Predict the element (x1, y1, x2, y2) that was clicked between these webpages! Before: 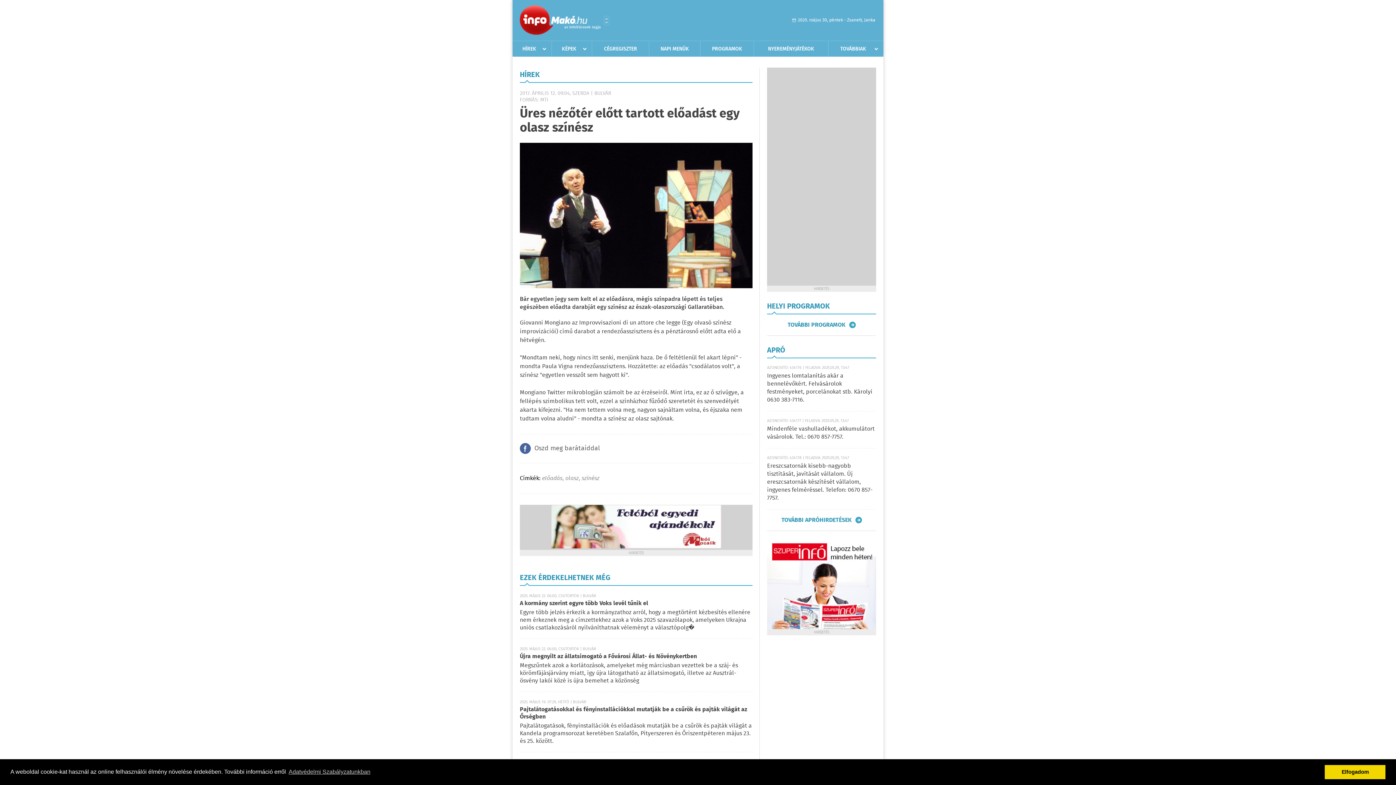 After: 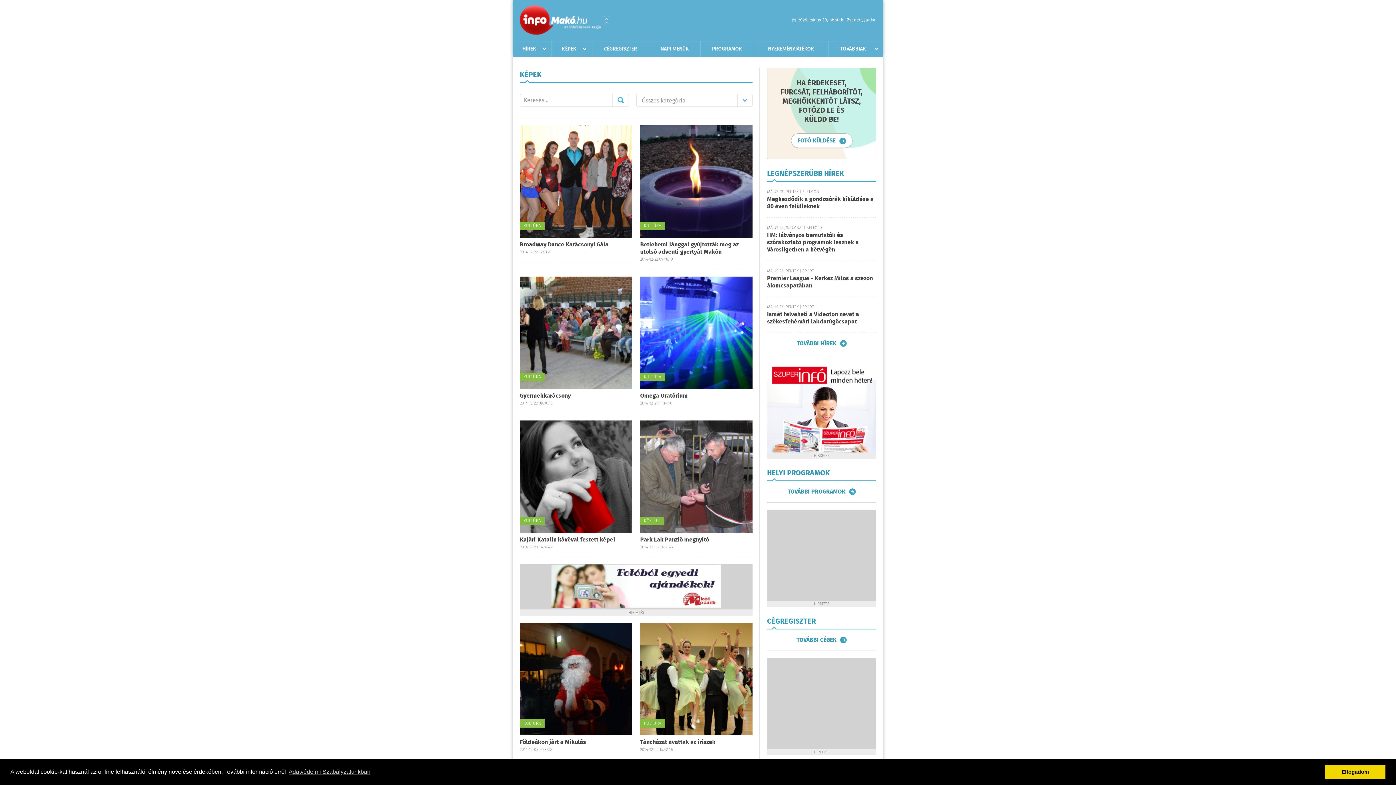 Action: label: KÉPEK bbox: (552, 41, 586, 56)